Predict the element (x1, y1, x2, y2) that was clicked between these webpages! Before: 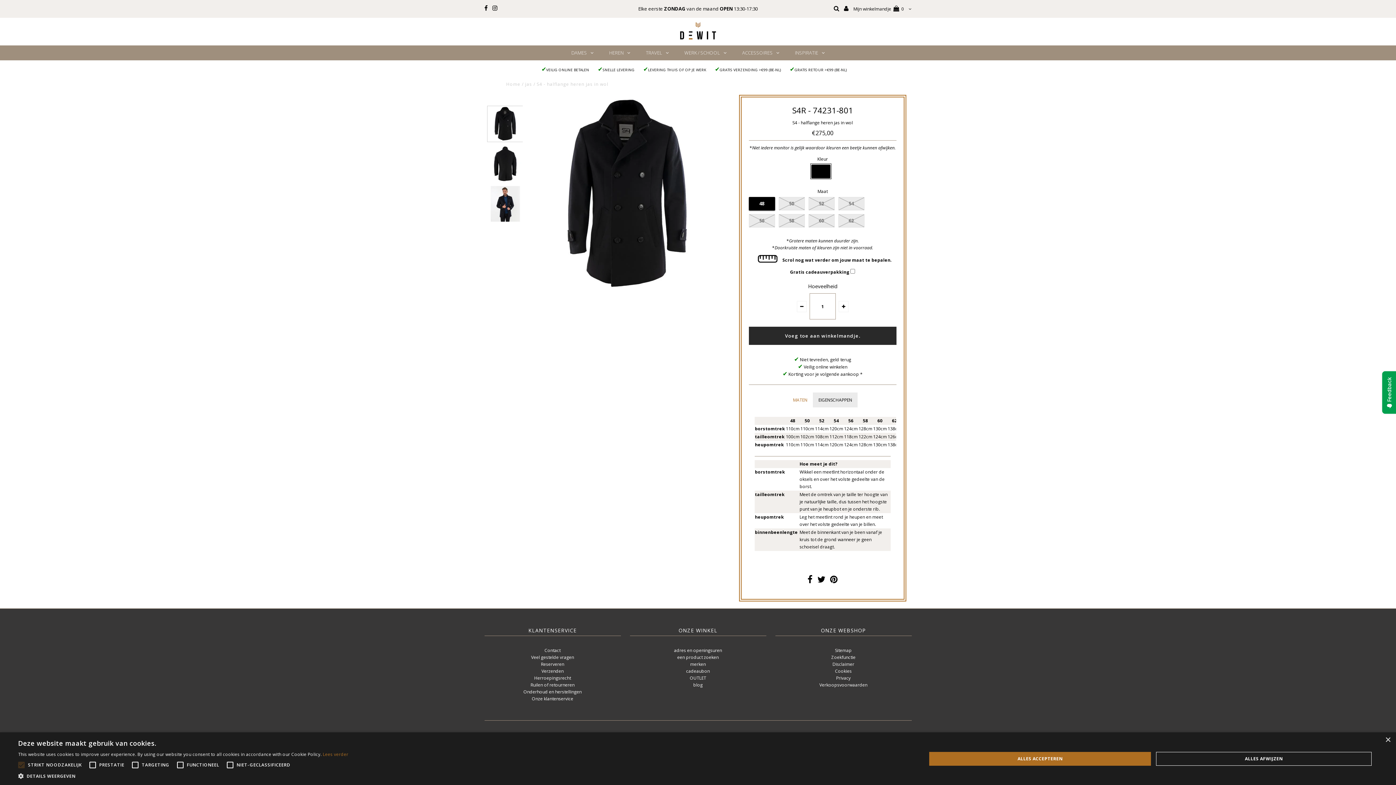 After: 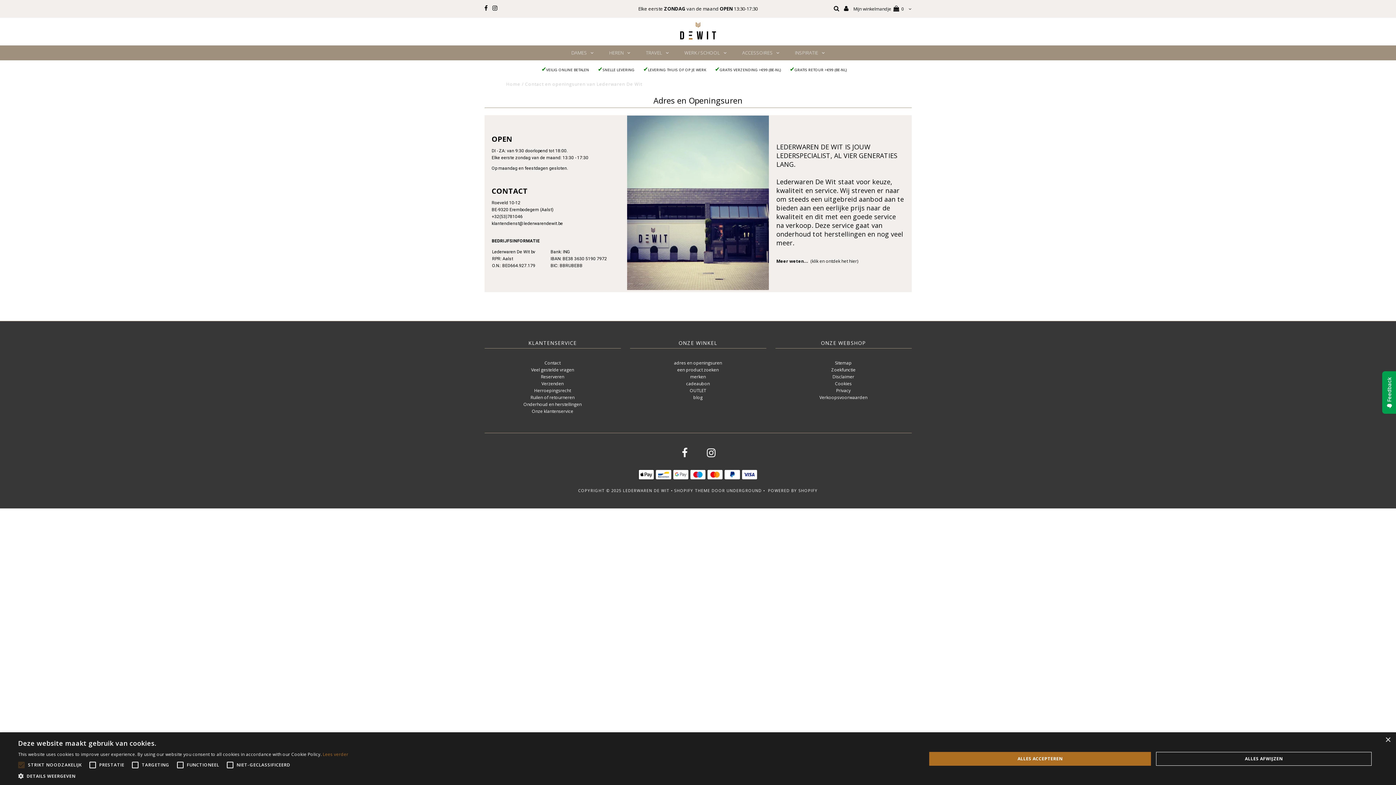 Action: label: Contact bbox: (544, 647, 560, 653)